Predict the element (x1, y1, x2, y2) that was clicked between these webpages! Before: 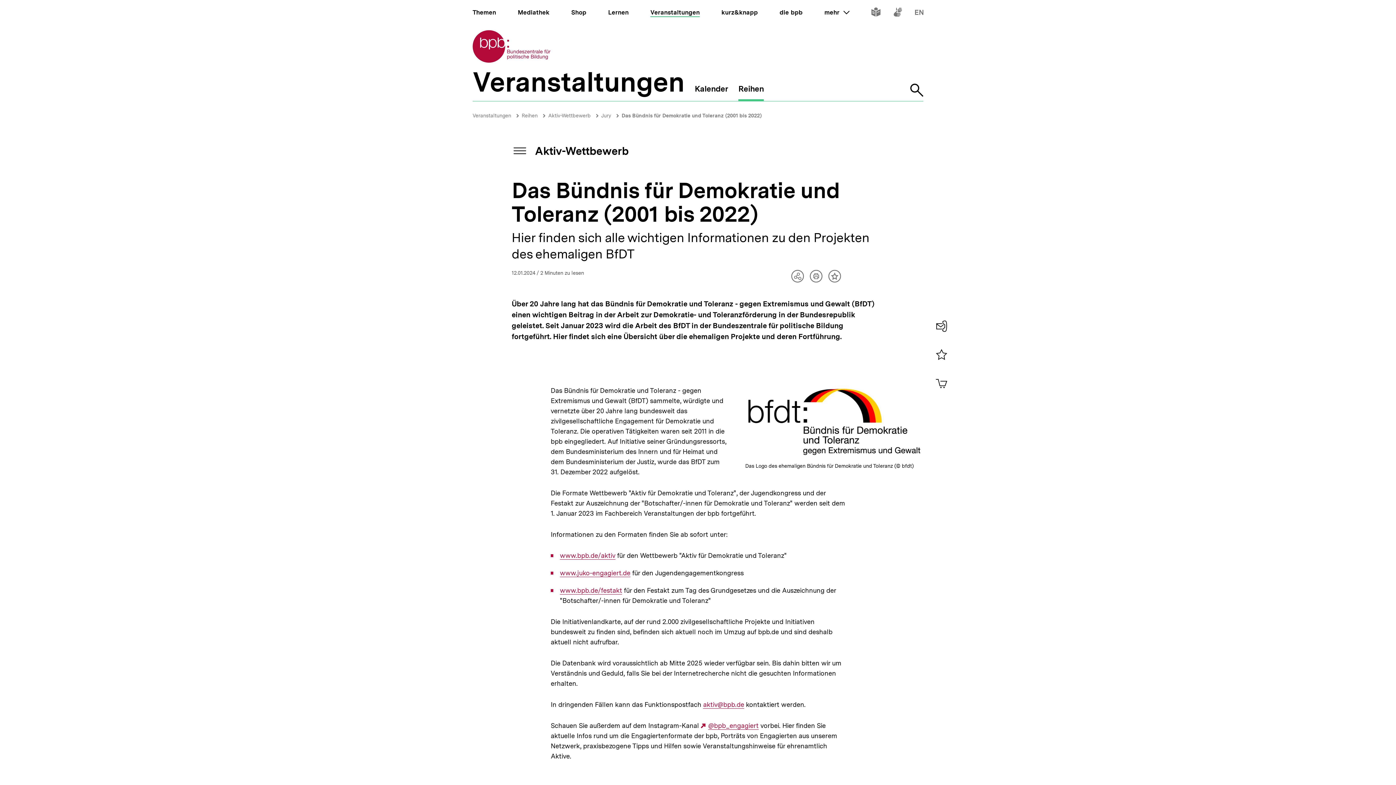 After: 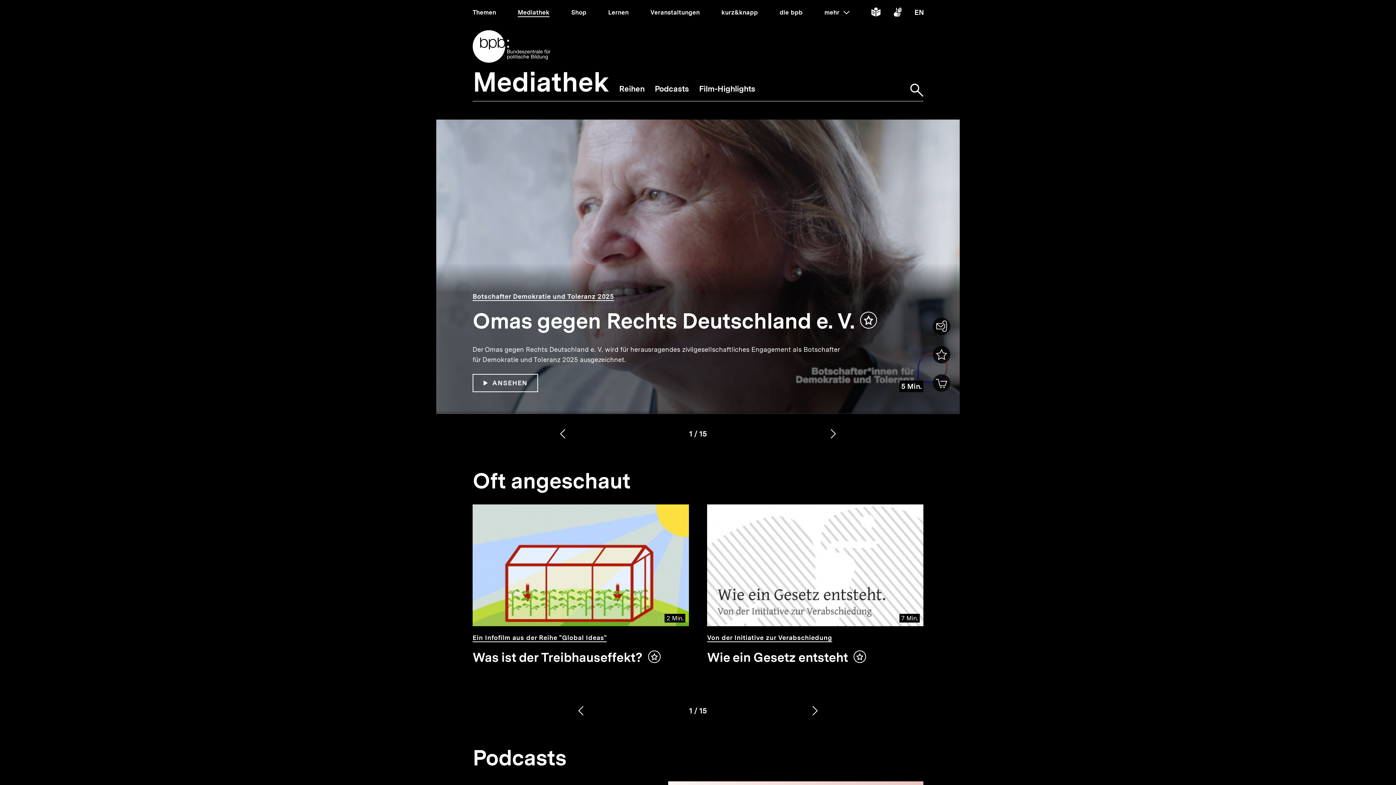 Action: bbox: (517, 8, 549, 16) label: Mediathek